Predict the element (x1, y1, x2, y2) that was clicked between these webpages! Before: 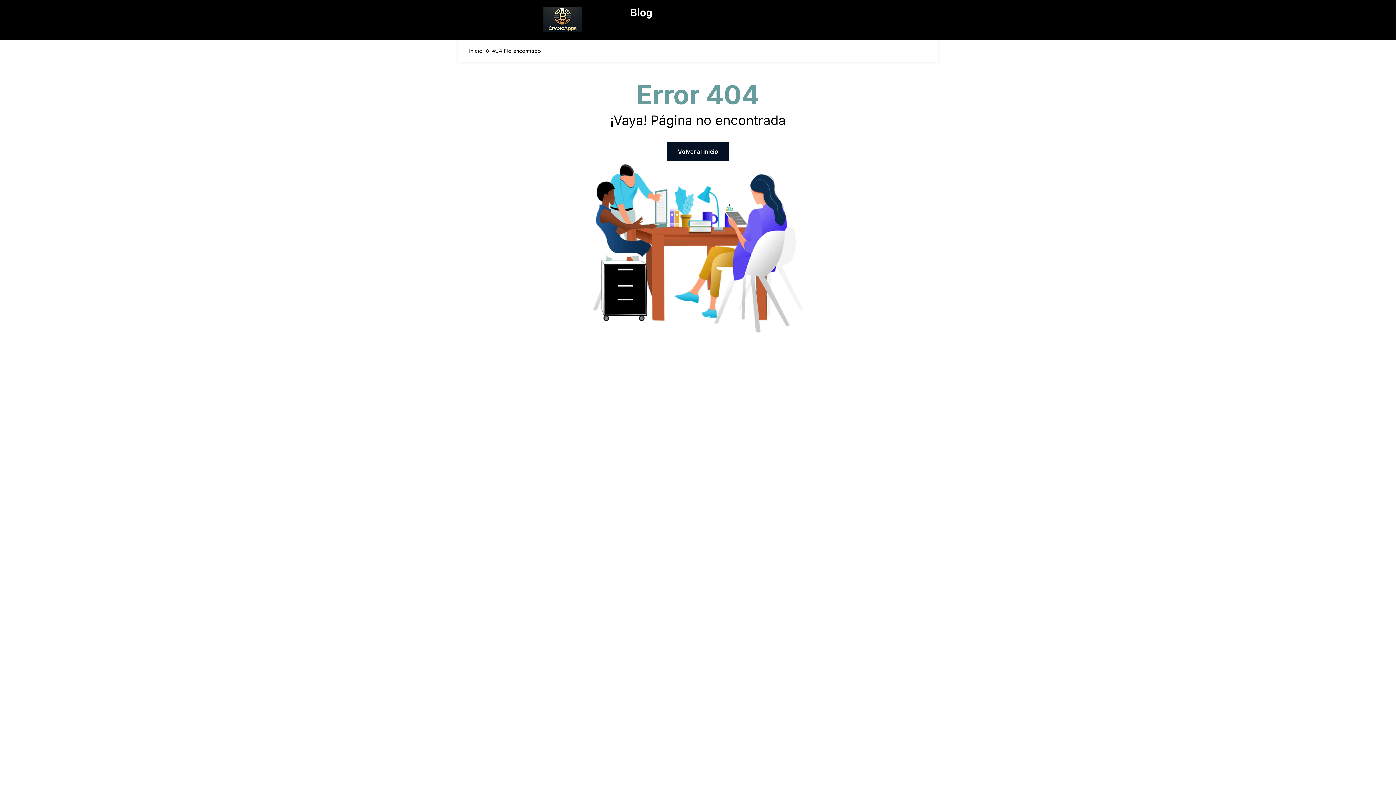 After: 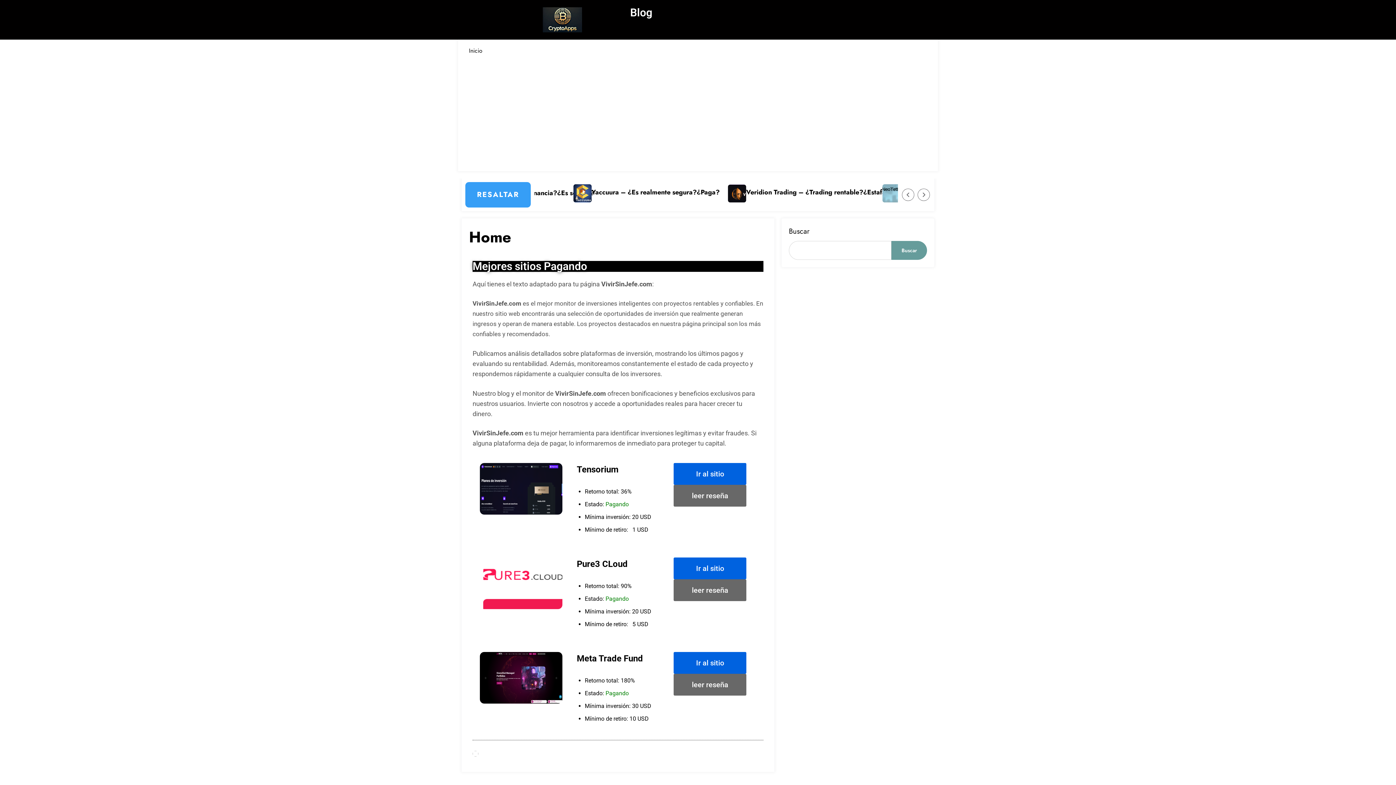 Action: bbox: (494, 7, 630, 32)